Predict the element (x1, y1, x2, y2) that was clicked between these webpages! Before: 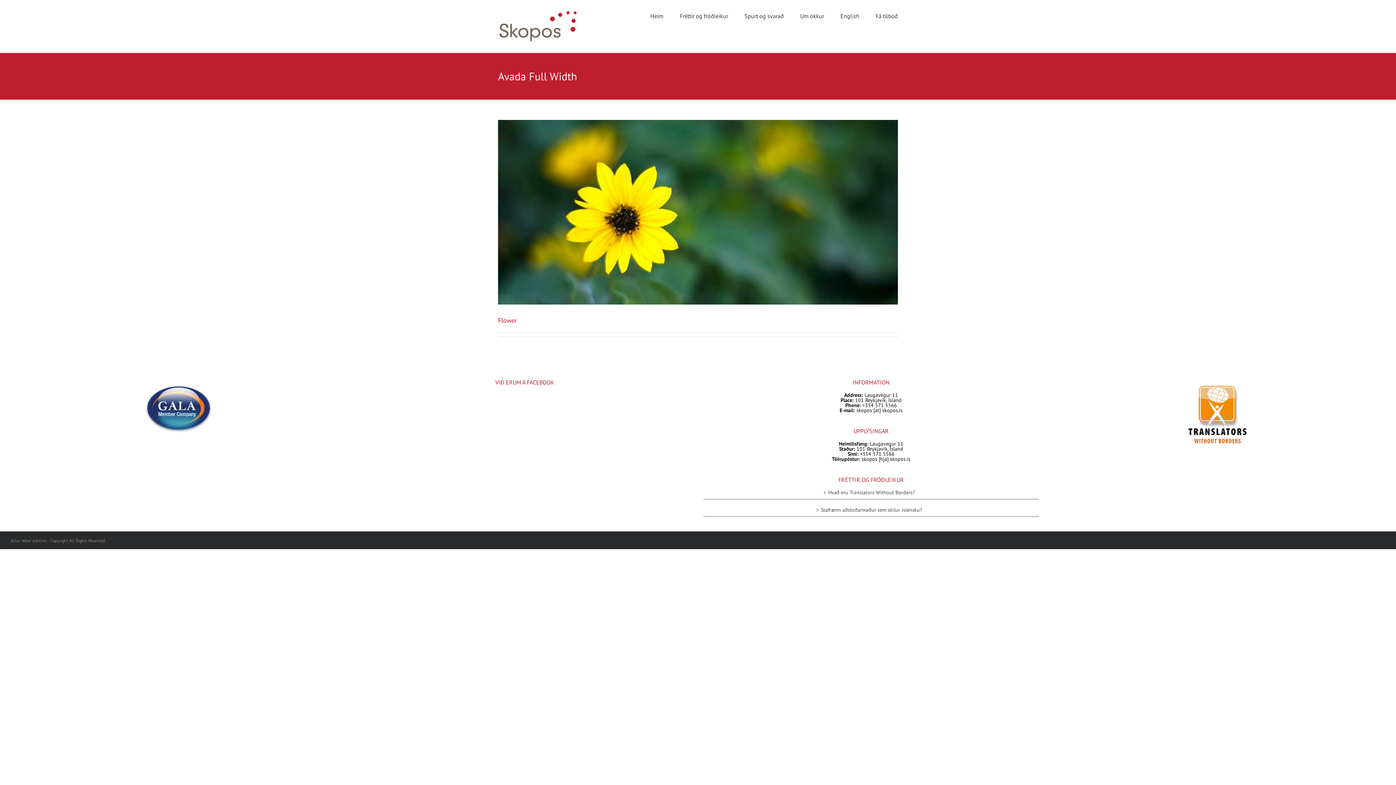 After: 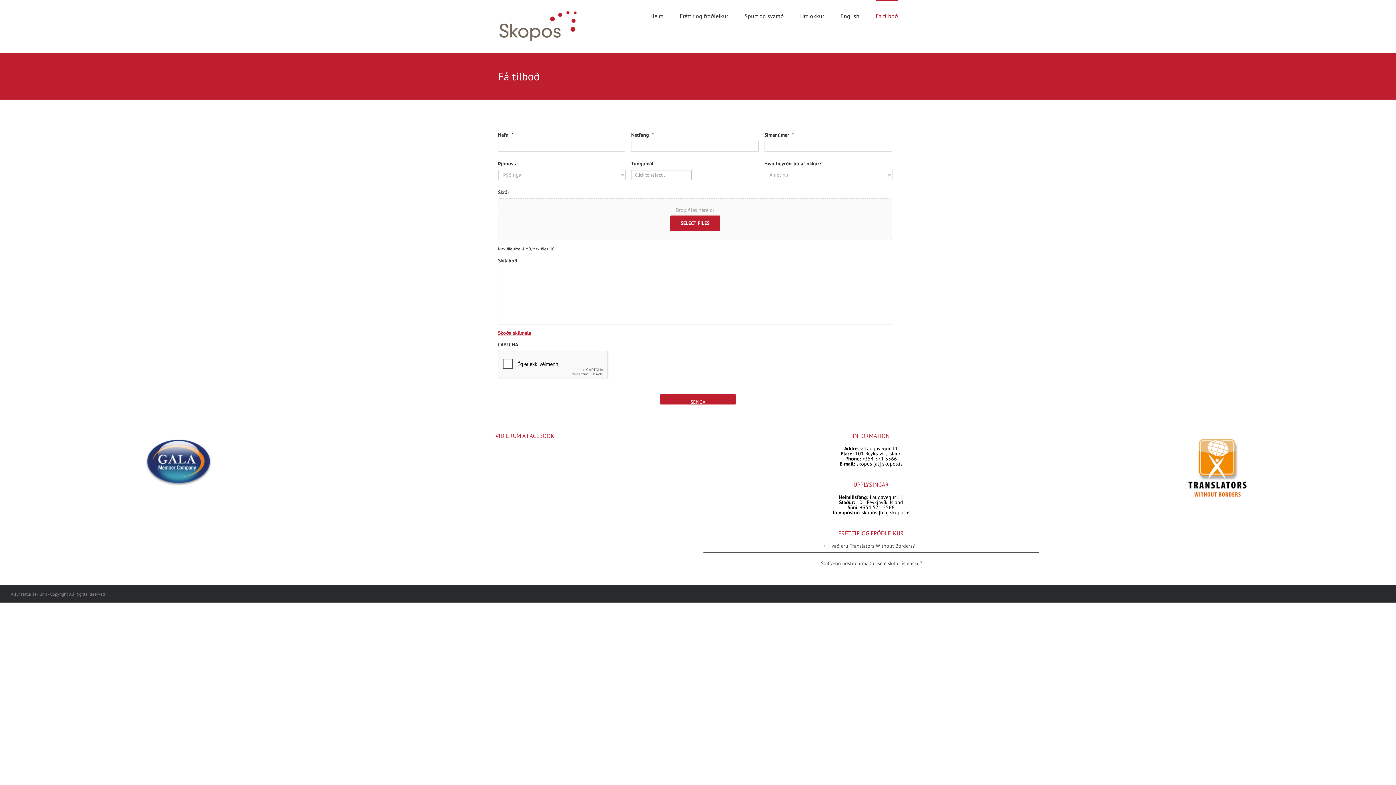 Action: bbox: (876, 0, 898, 31) label: Fá tilboð